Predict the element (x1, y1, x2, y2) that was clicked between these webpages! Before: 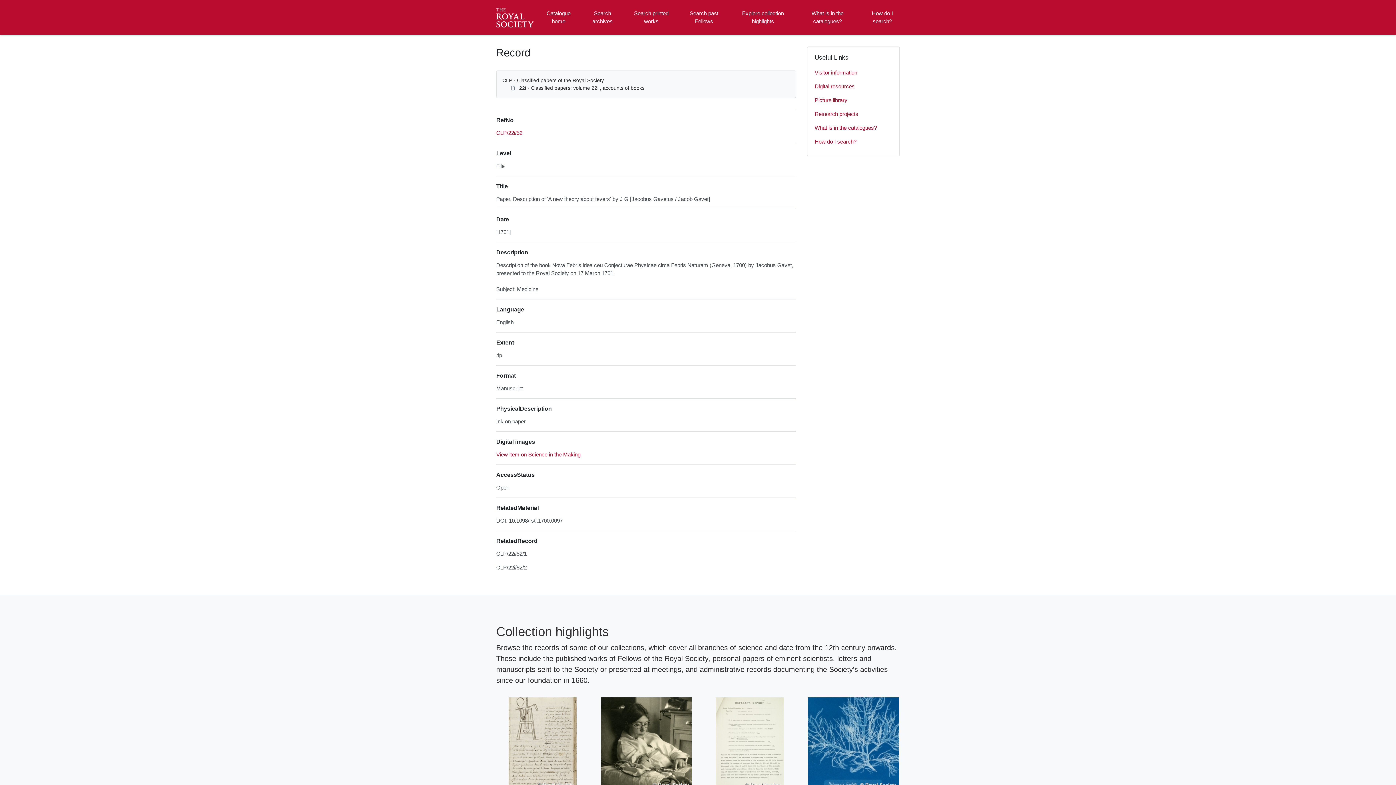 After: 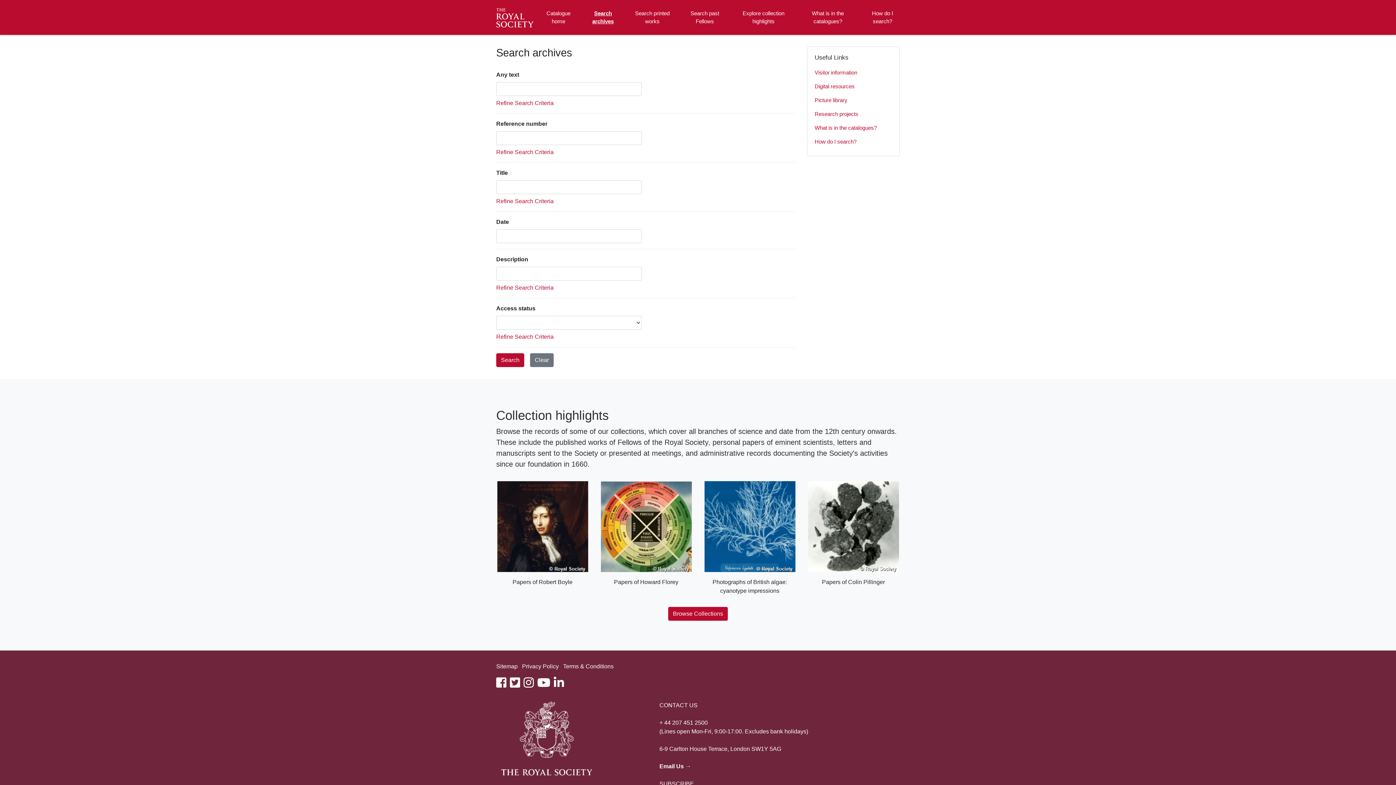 Action: bbox: (586, 2, 618, 32) label: Search archives